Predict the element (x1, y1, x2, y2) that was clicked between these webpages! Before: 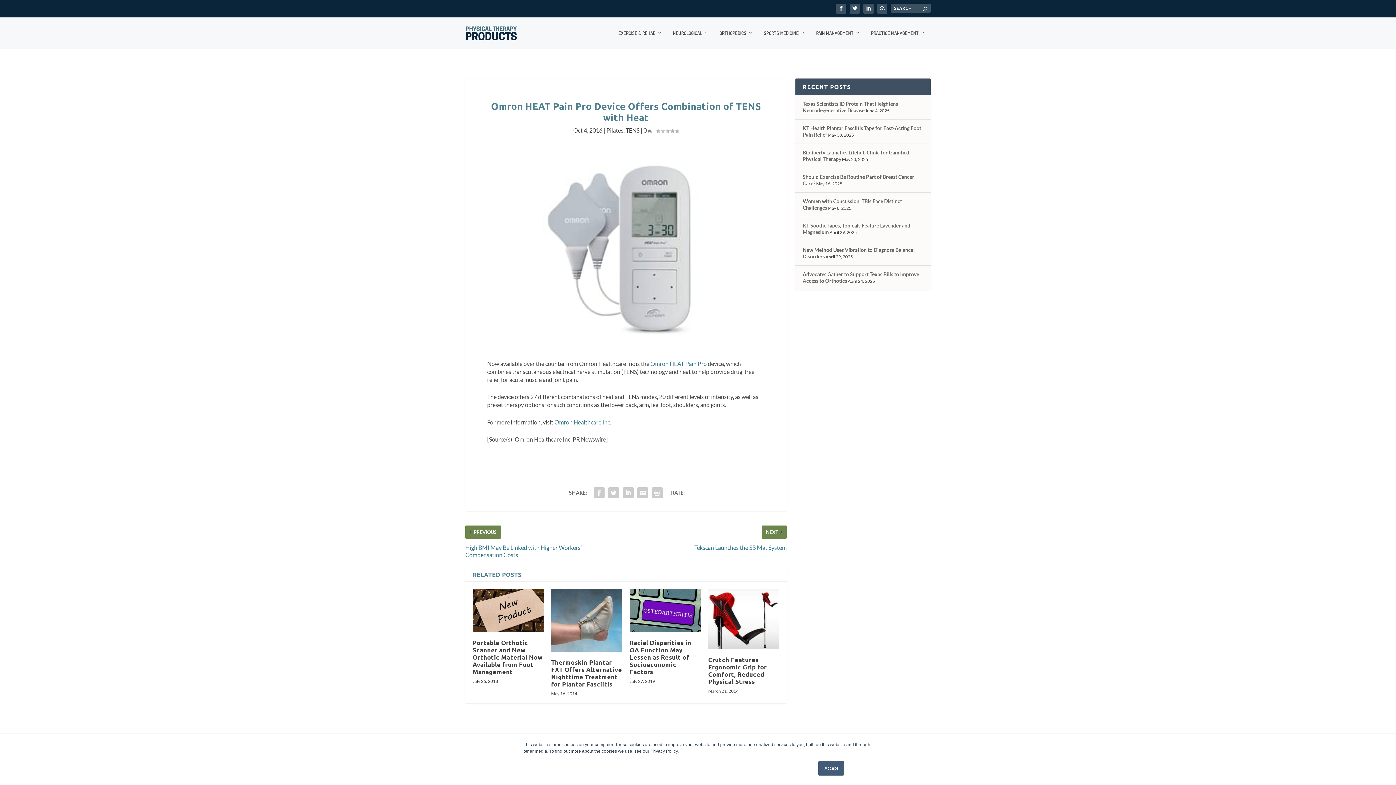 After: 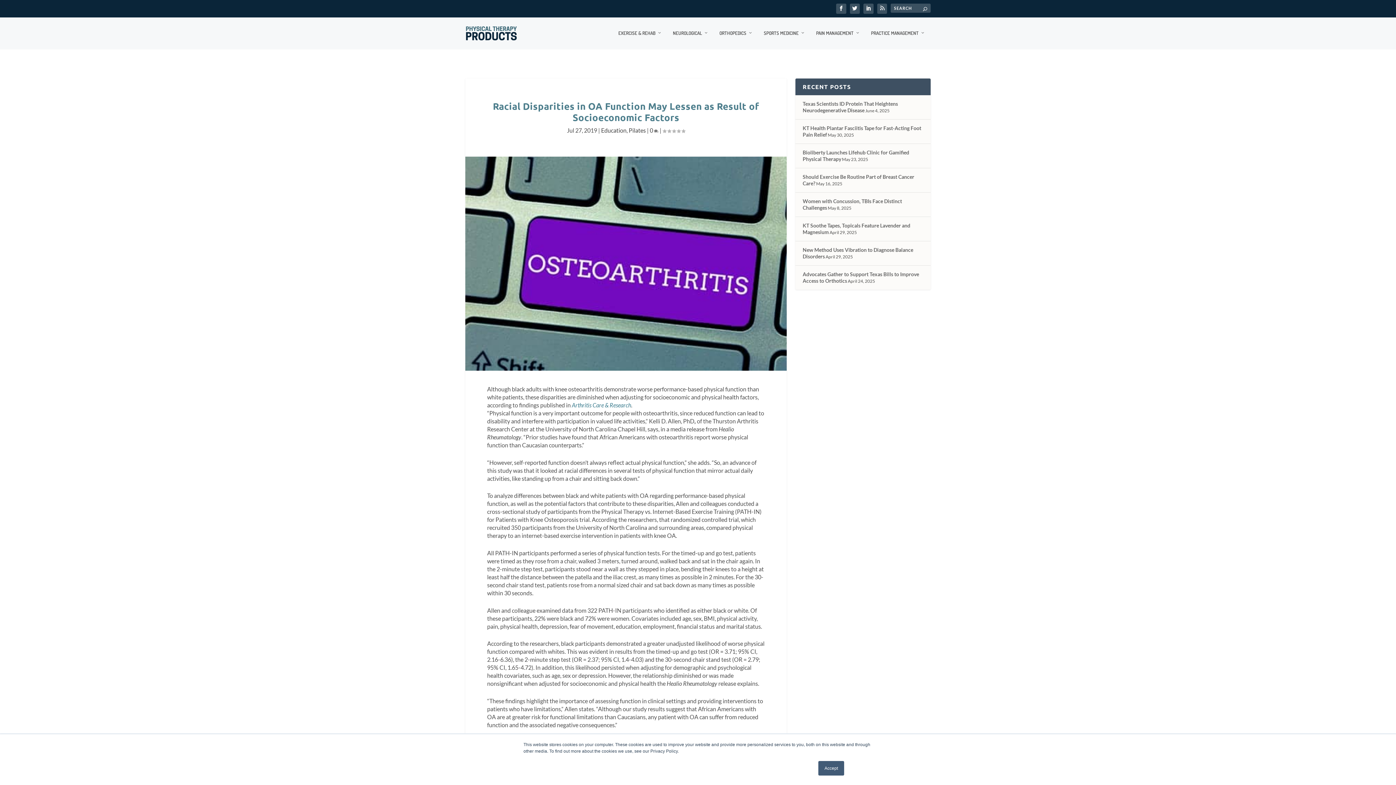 Action: bbox: (629, 589, 701, 632)